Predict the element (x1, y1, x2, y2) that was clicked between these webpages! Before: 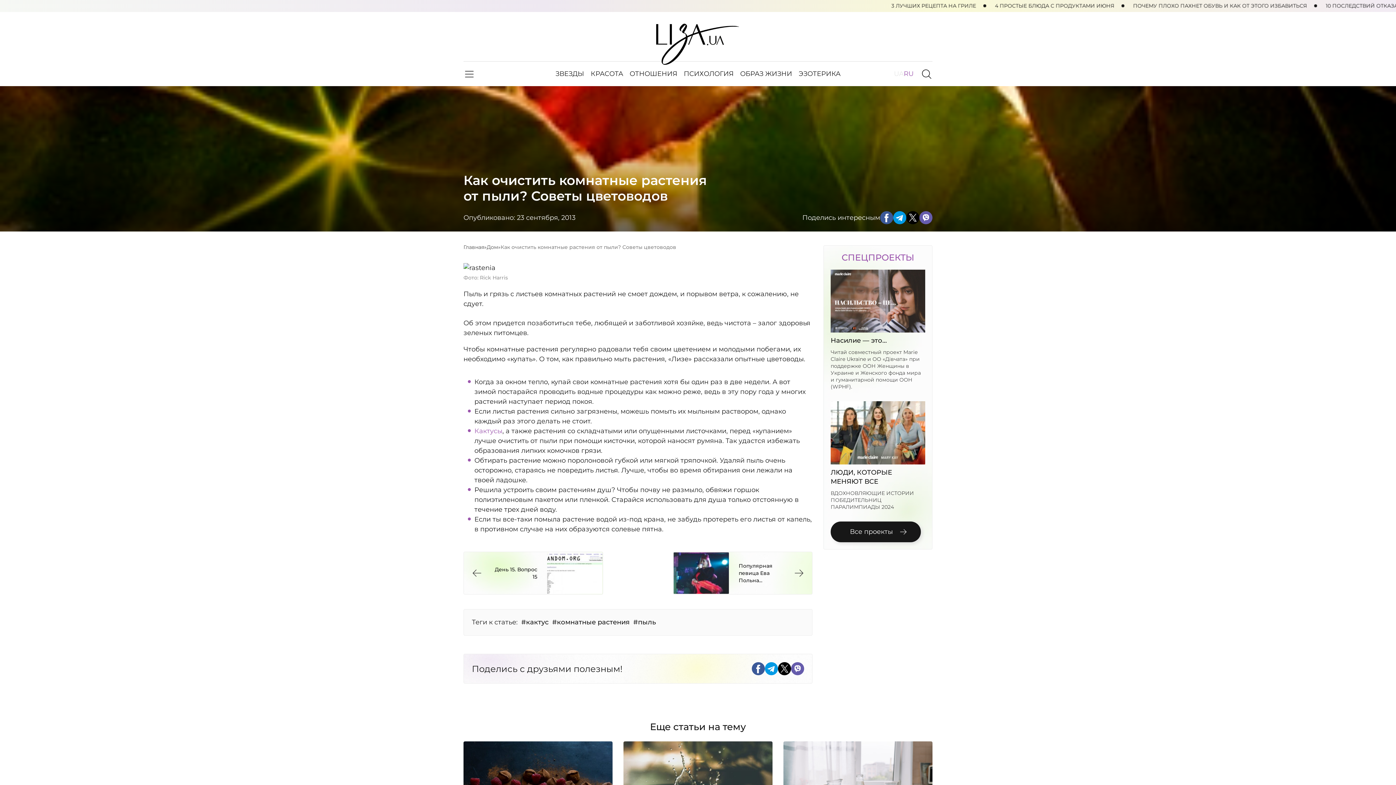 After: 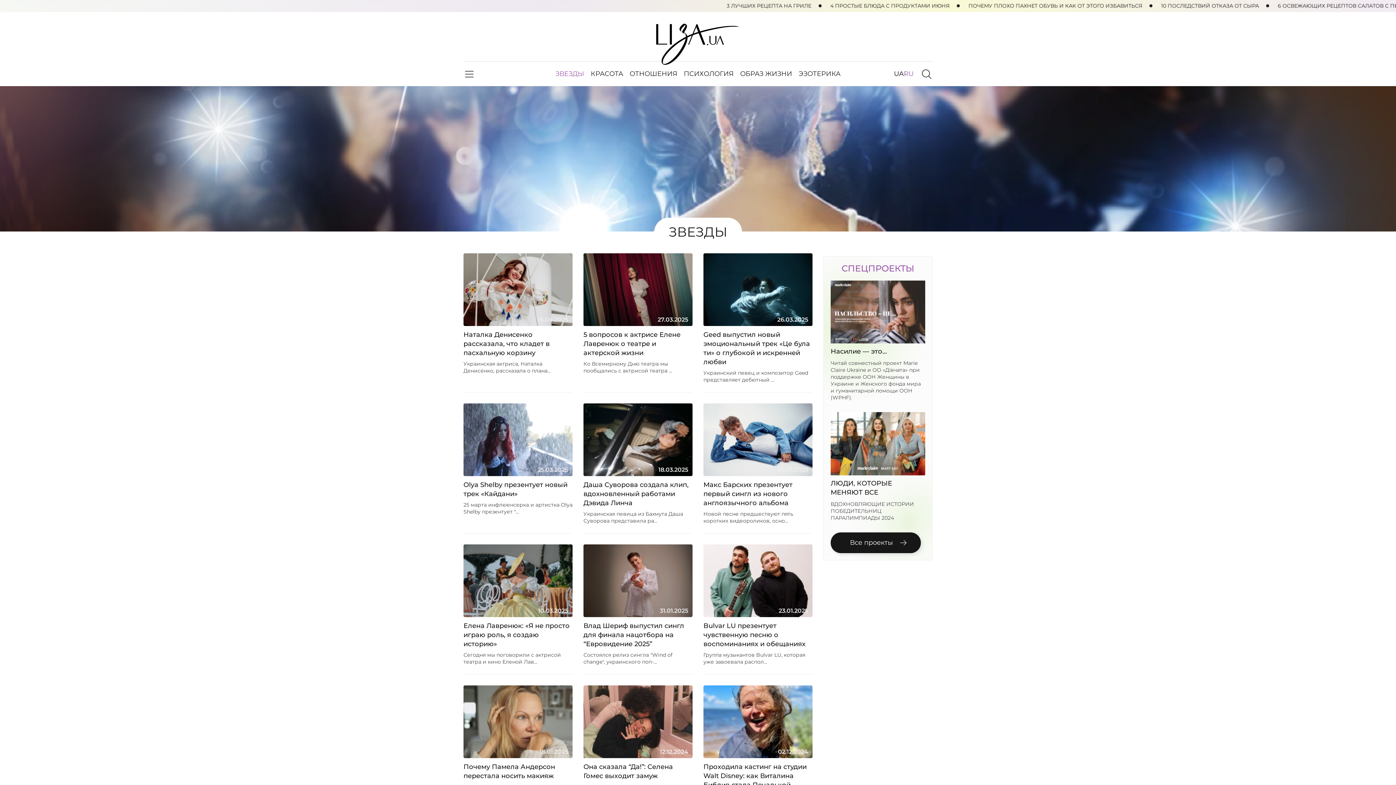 Action: bbox: (552, 69, 587, 78) label: ЗВЕЗДЫ